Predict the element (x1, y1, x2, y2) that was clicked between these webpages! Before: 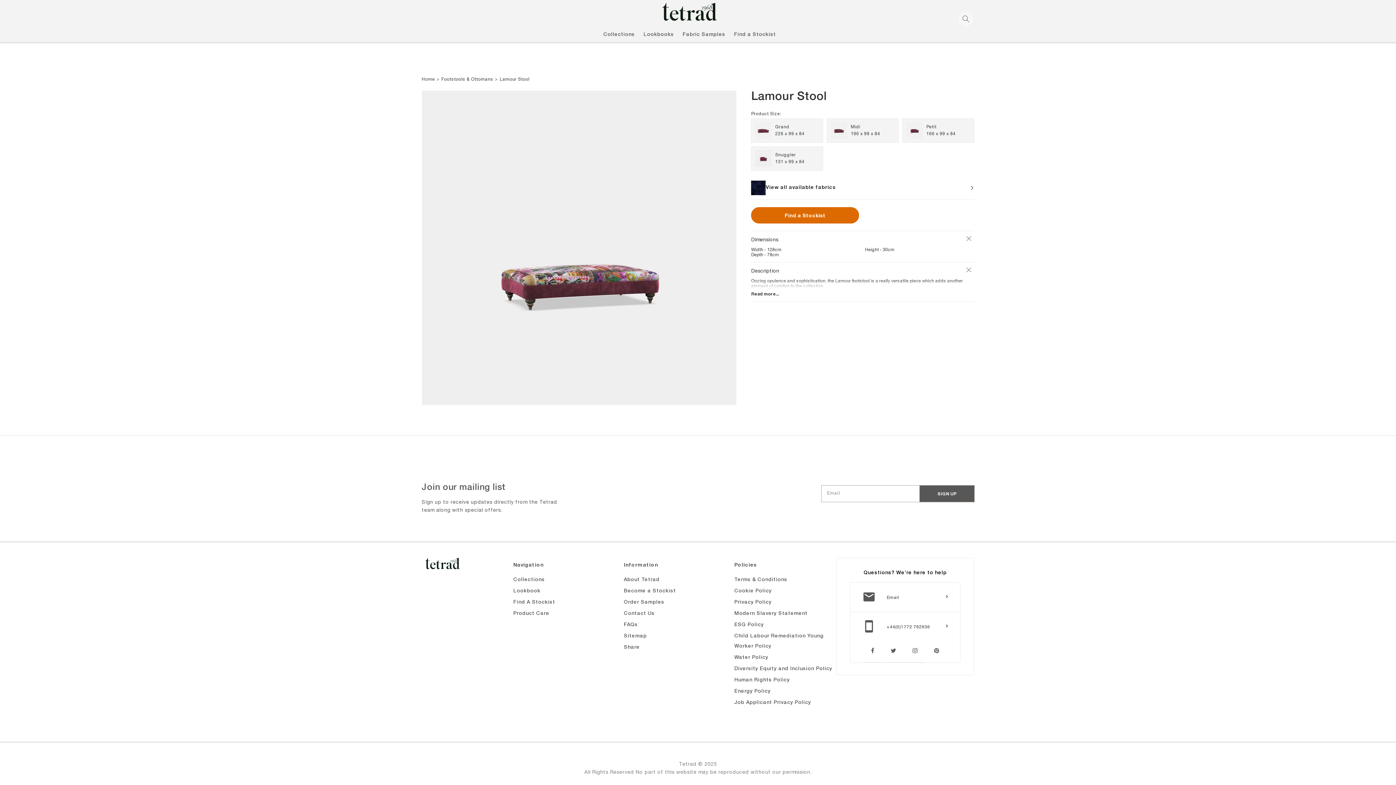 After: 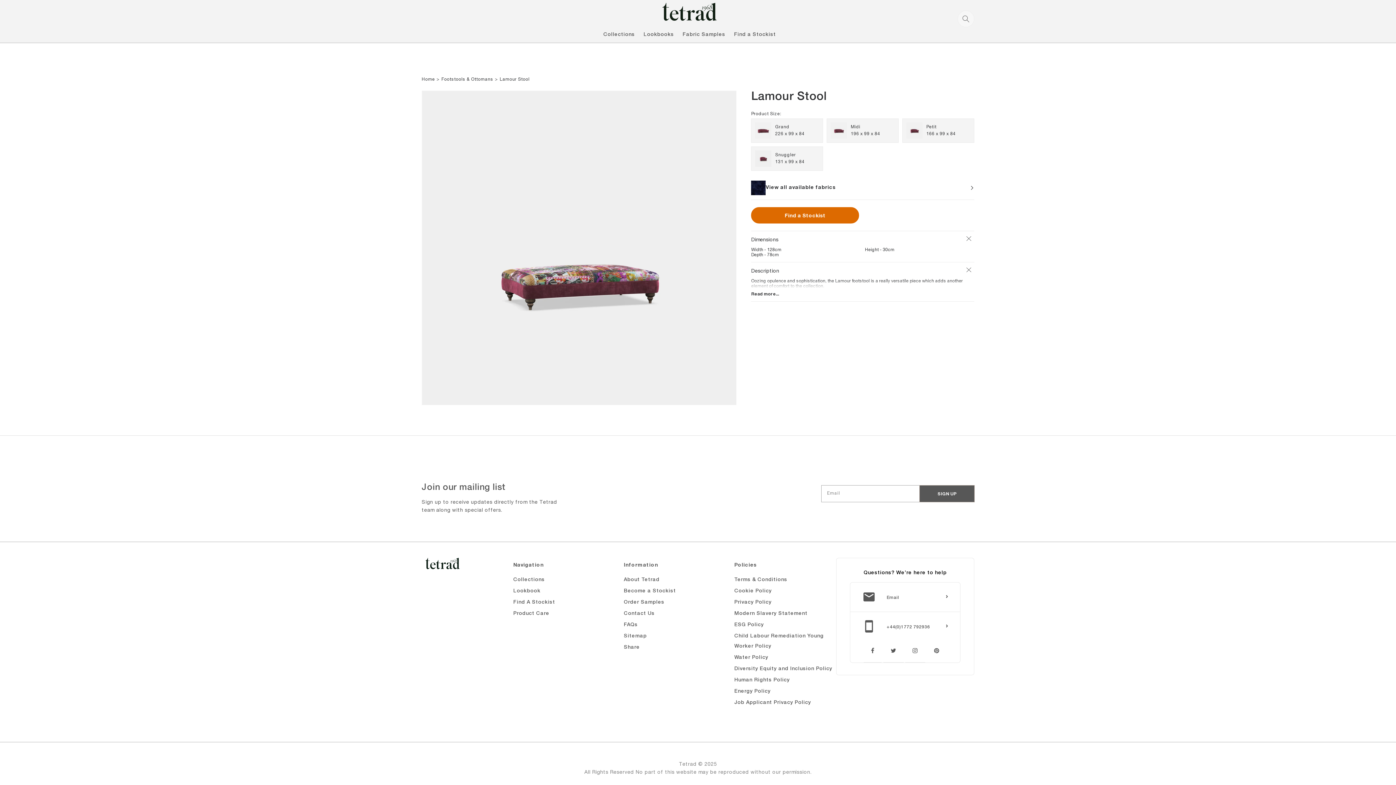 Action: bbox: (850, 612, 960, 641) label: +44(0)1772 792936